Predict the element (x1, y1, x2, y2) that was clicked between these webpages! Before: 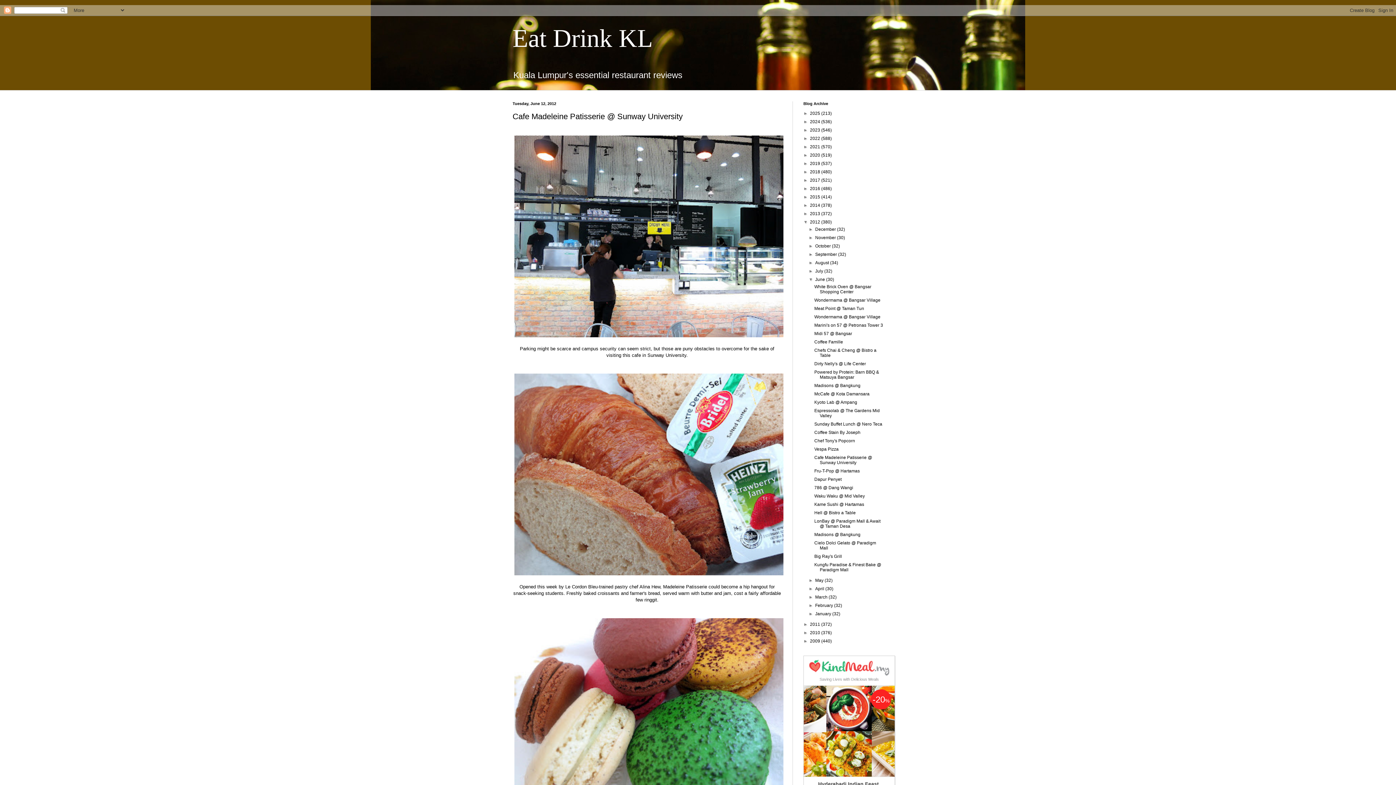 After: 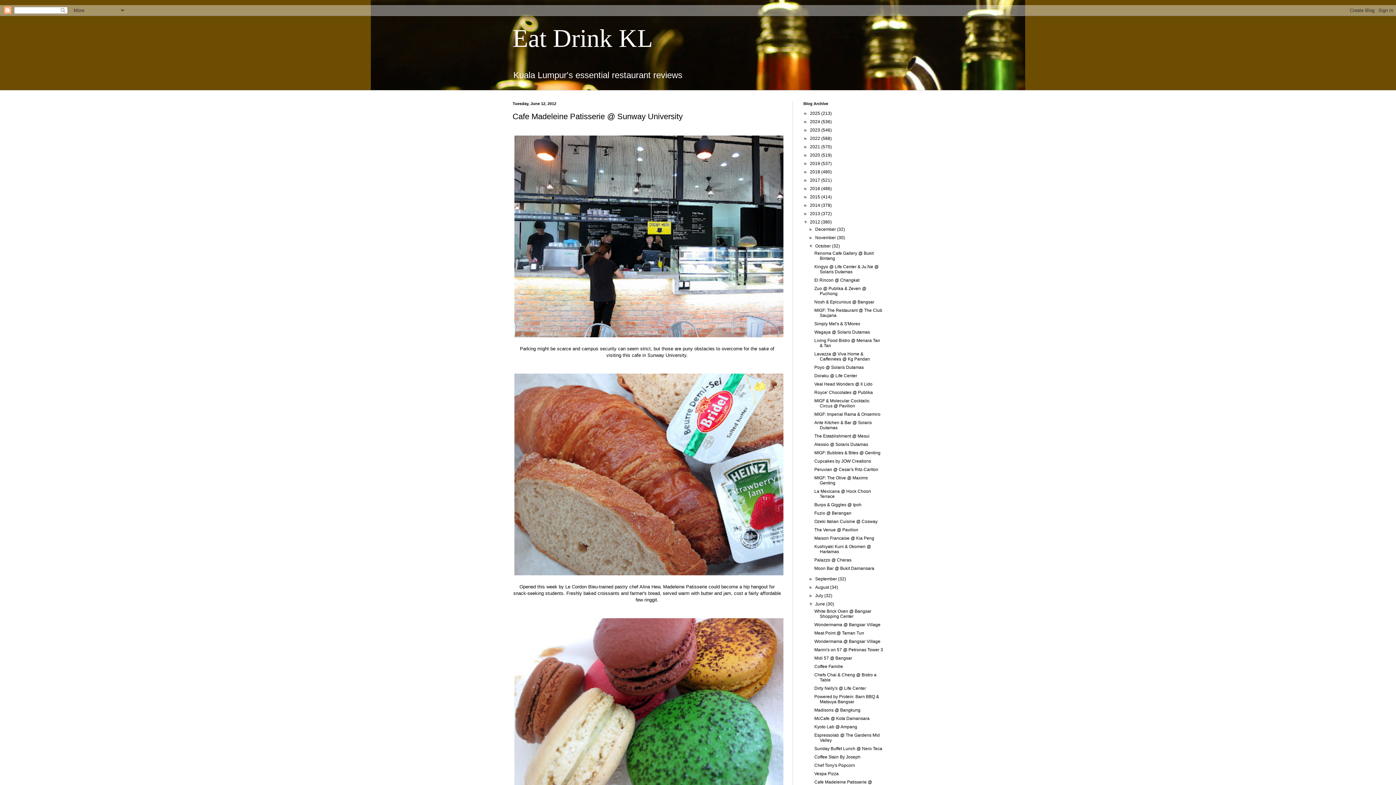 Action: bbox: (808, 243, 815, 248) label: ►  